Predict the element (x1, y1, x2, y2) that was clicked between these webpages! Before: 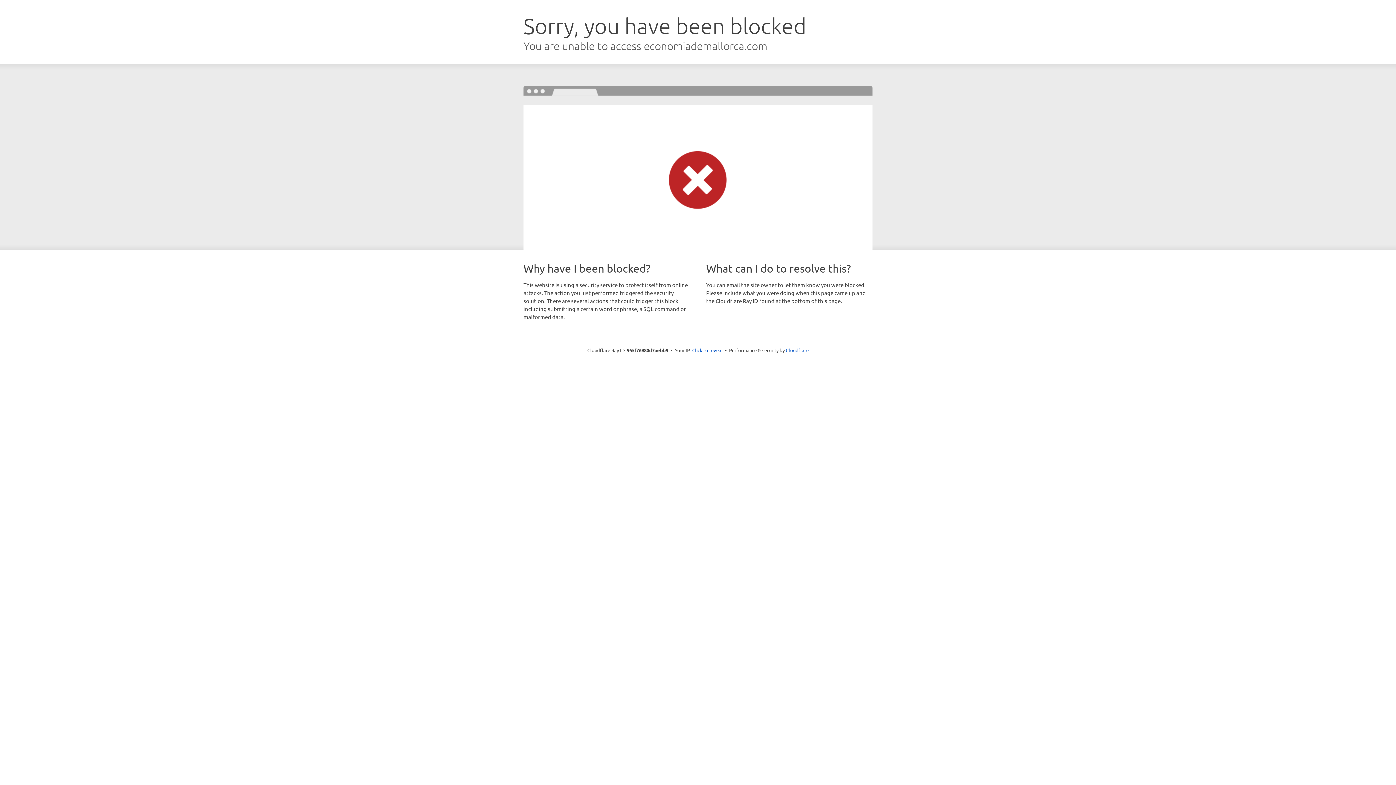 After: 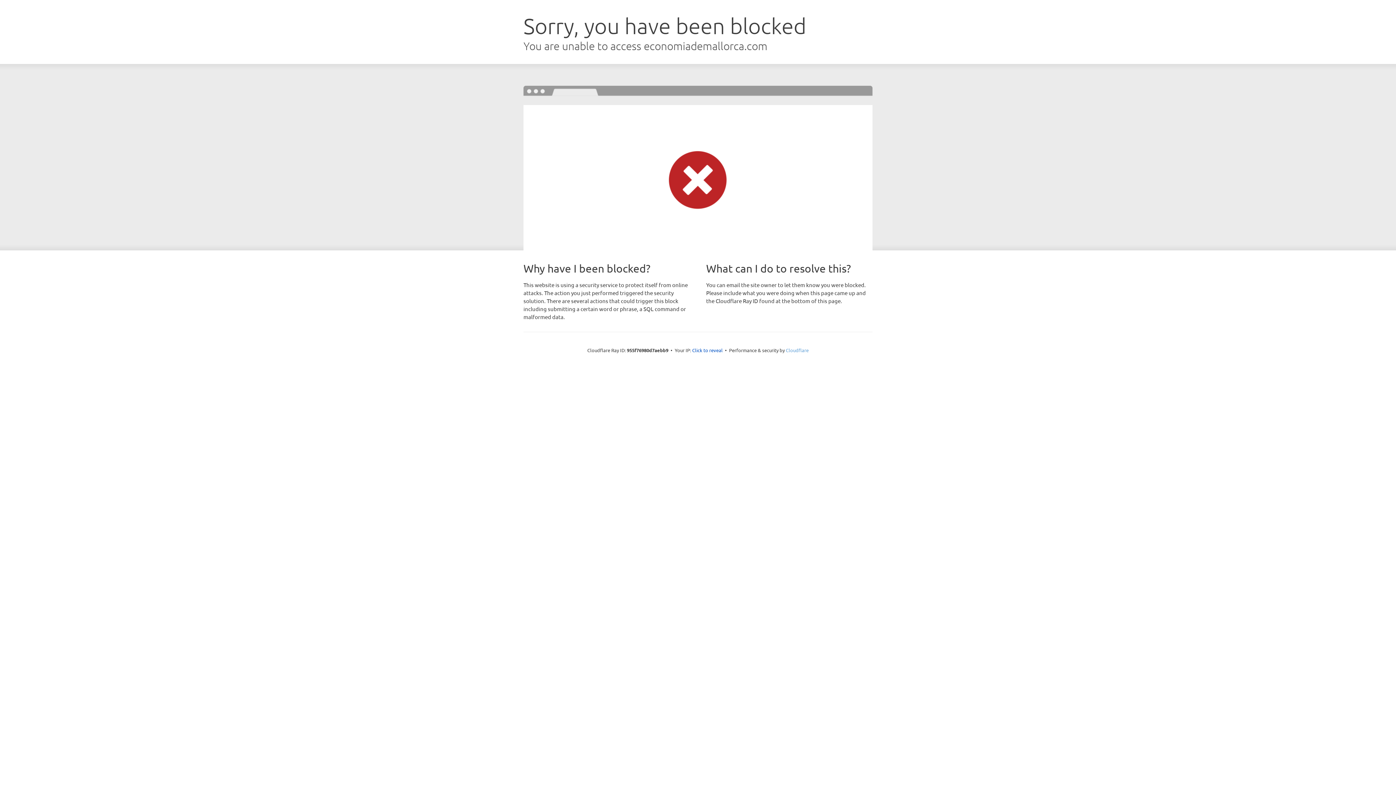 Action: label: Cloudflare bbox: (786, 347, 808, 353)